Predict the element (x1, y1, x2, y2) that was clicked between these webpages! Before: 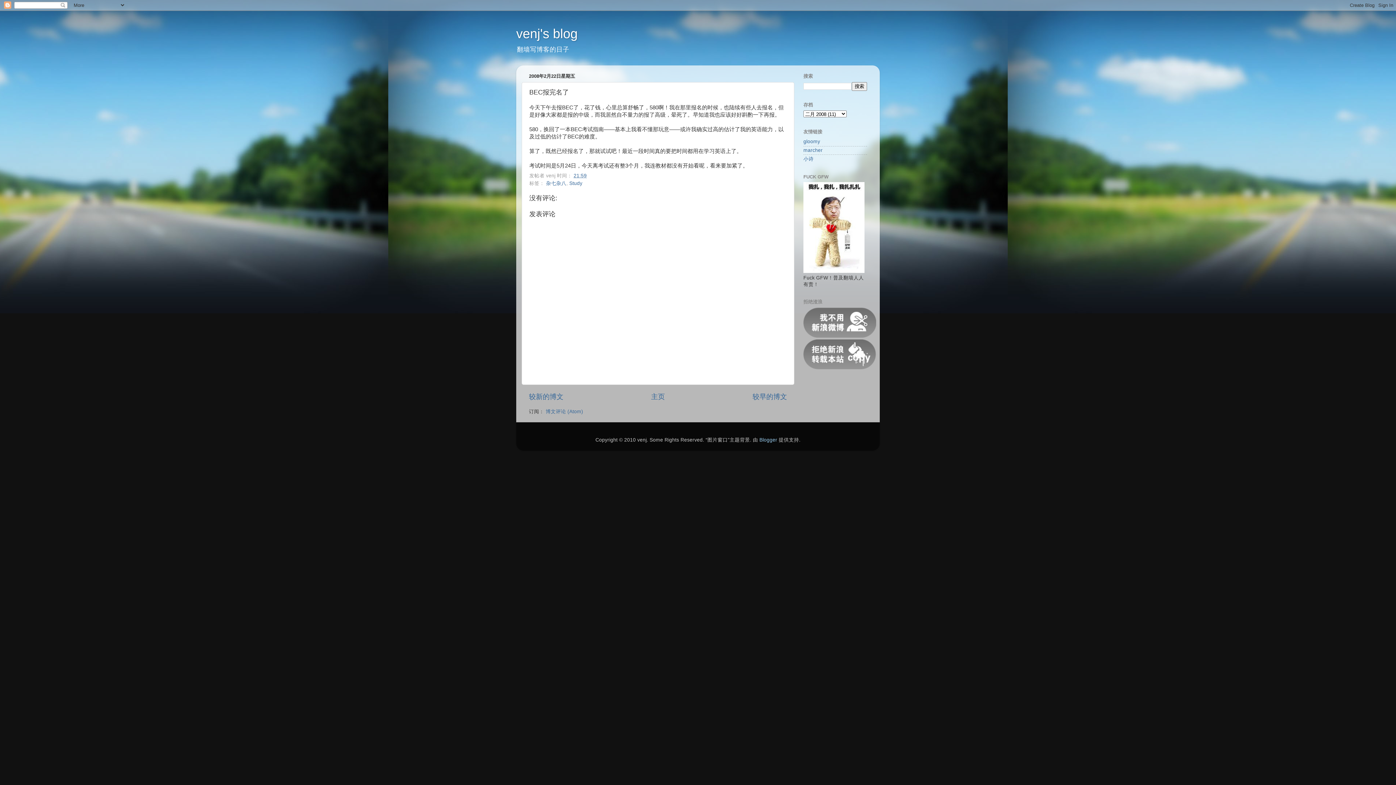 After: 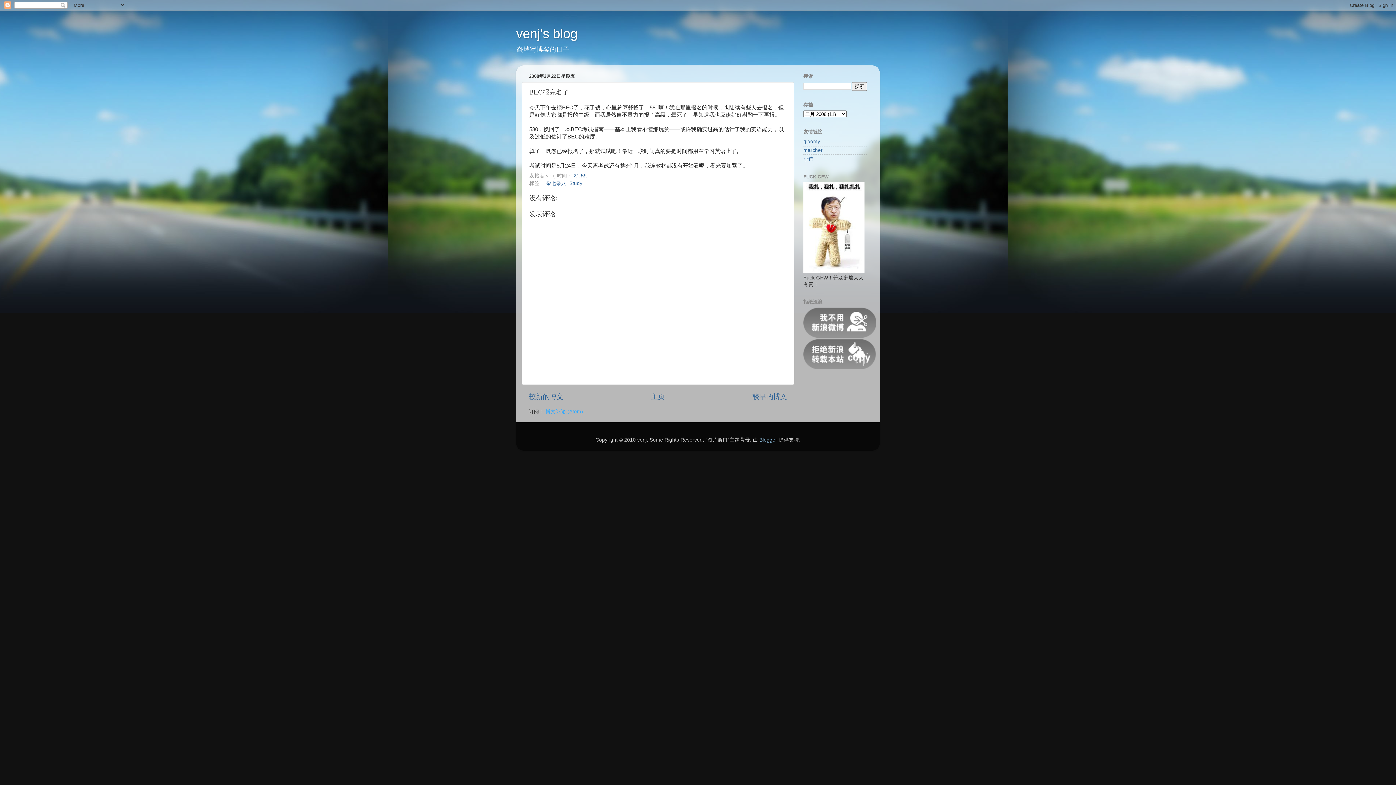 Action: bbox: (545, 409, 583, 414) label: 博文评论 (Atom)